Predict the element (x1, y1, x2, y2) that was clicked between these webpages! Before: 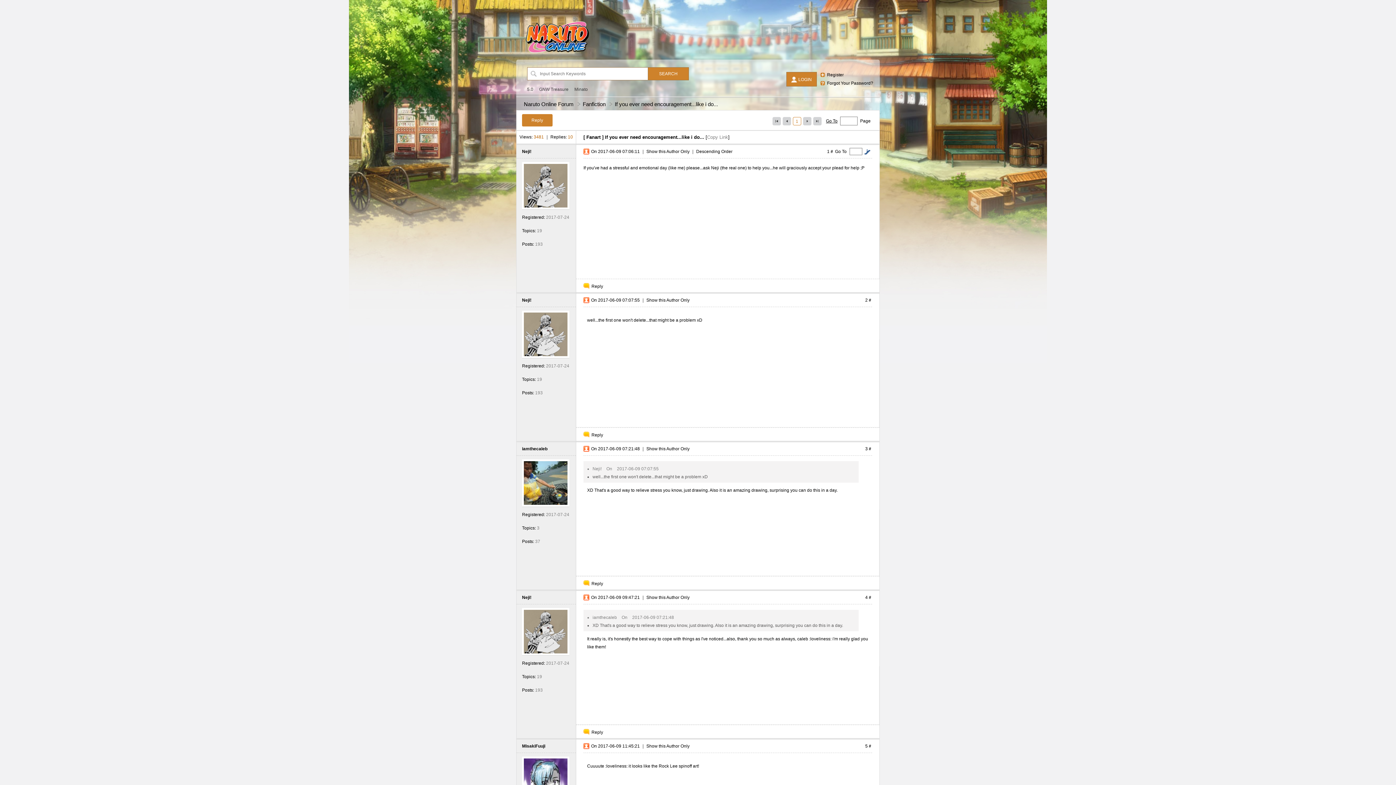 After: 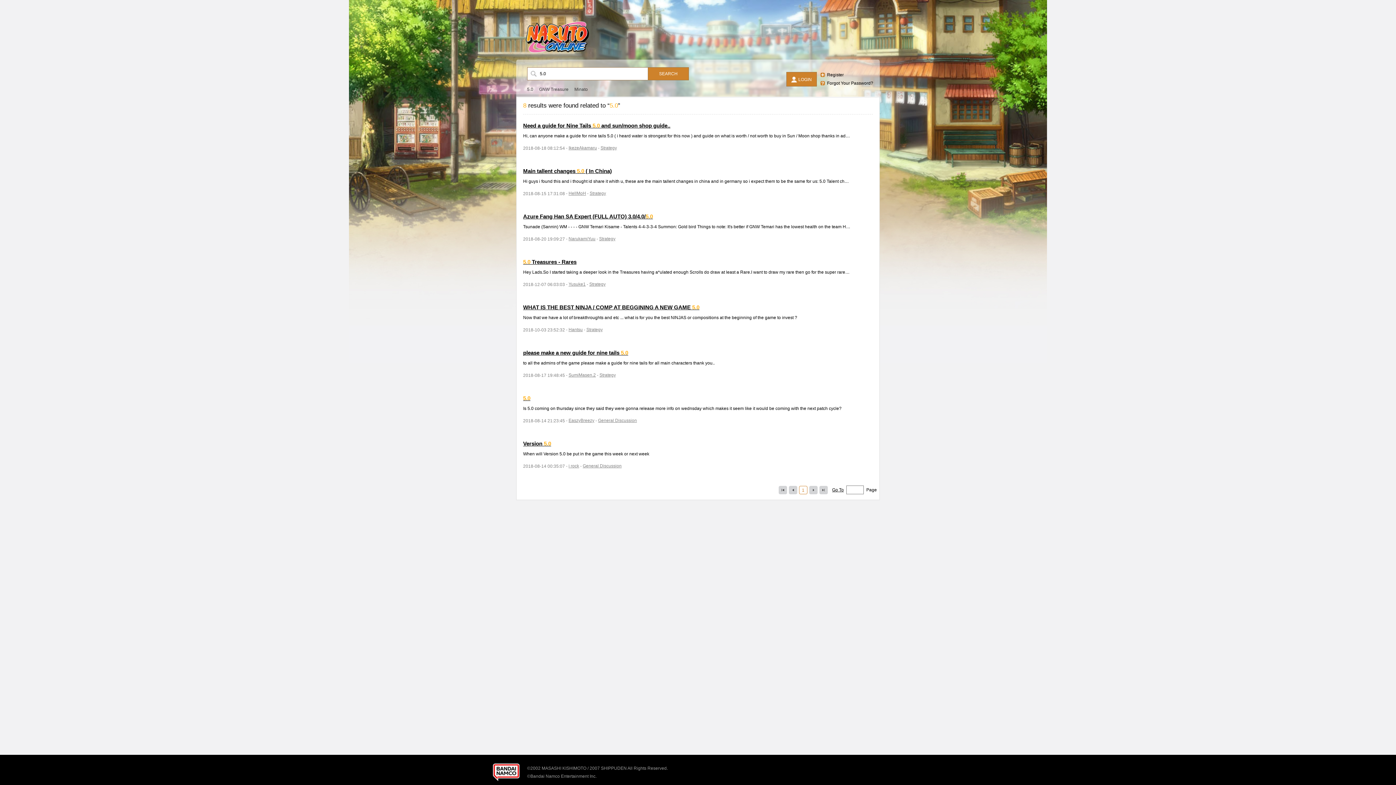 Action: label: 5.0 bbox: (527, 86, 533, 92)